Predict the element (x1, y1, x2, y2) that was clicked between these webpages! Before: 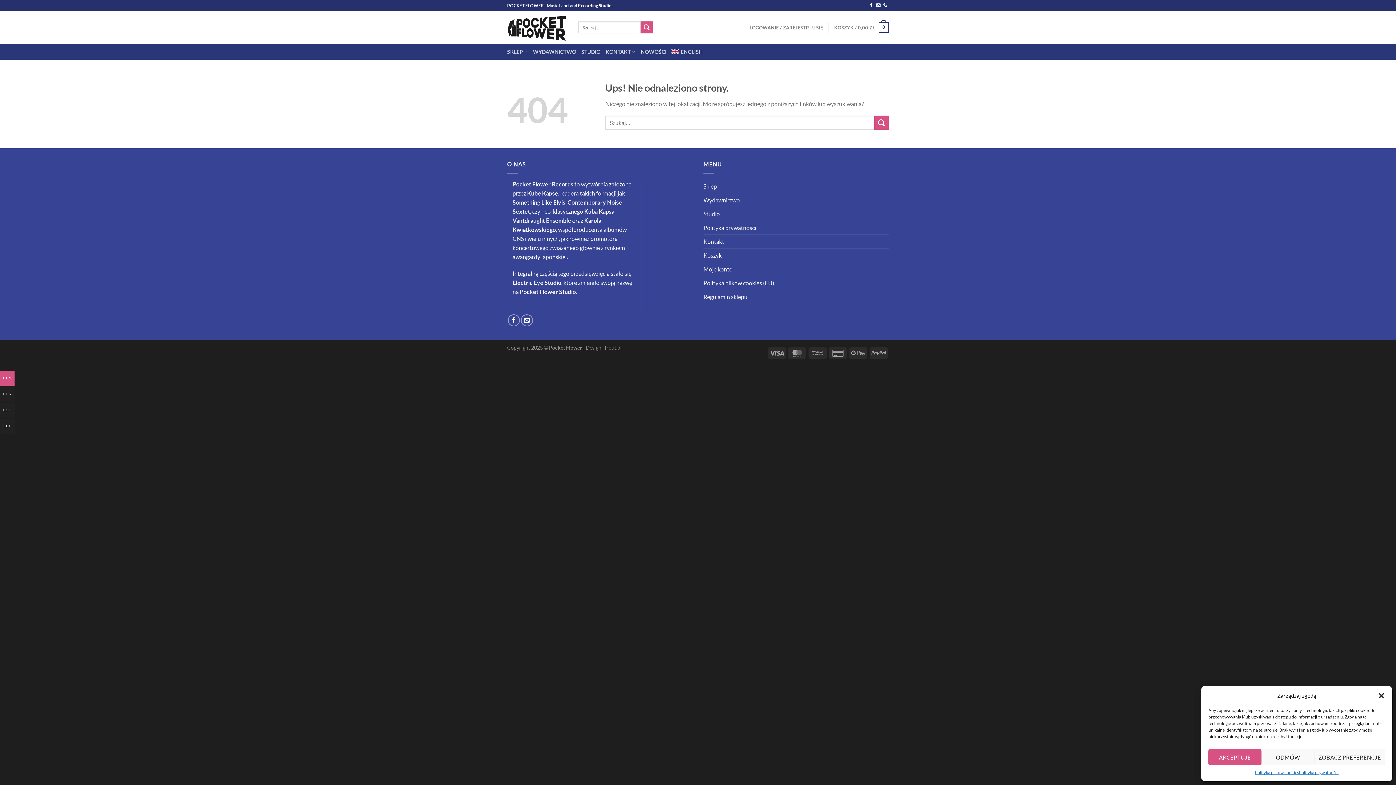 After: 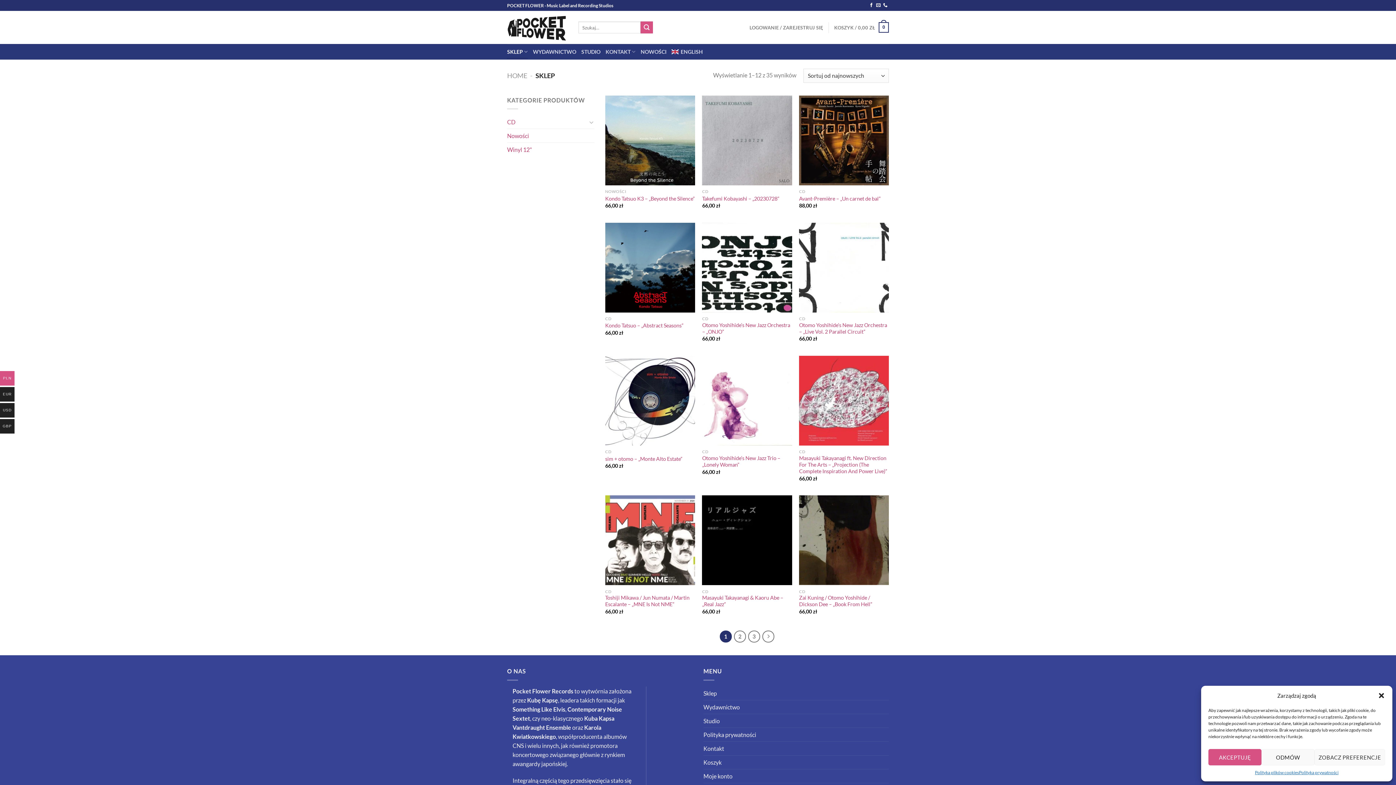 Action: label: SKLEP bbox: (507, 44, 527, 58)